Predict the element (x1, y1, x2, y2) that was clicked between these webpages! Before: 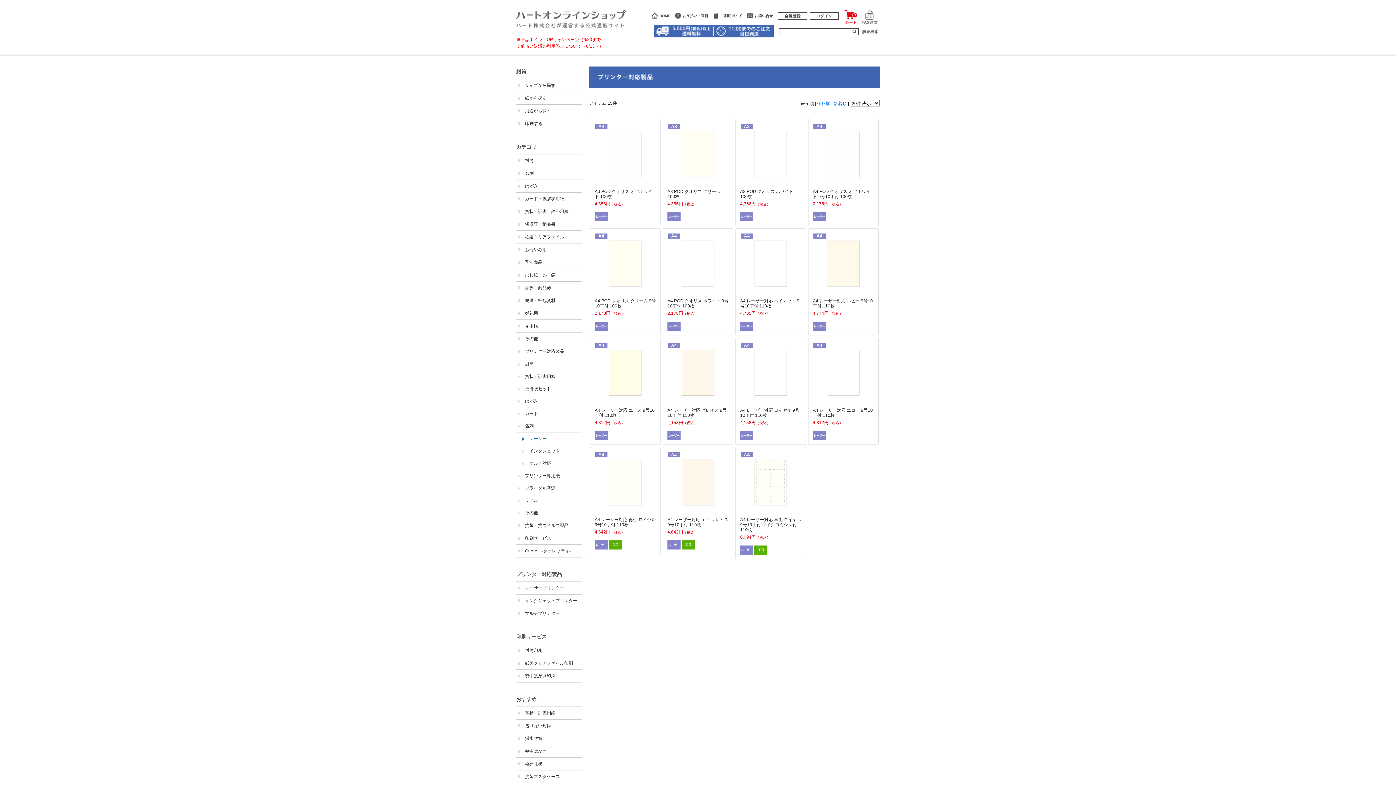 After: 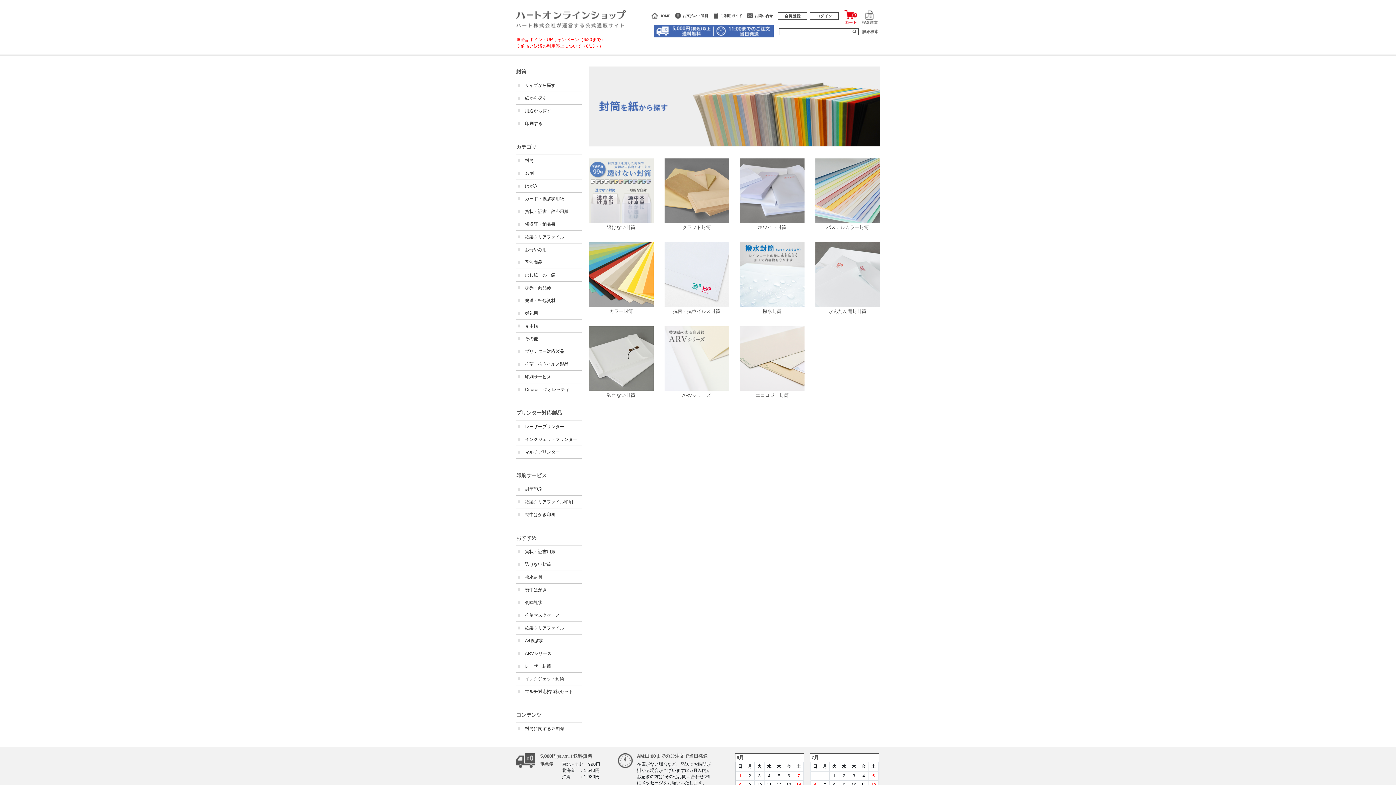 Action: label: 紙から探す bbox: (516, 92, 581, 104)